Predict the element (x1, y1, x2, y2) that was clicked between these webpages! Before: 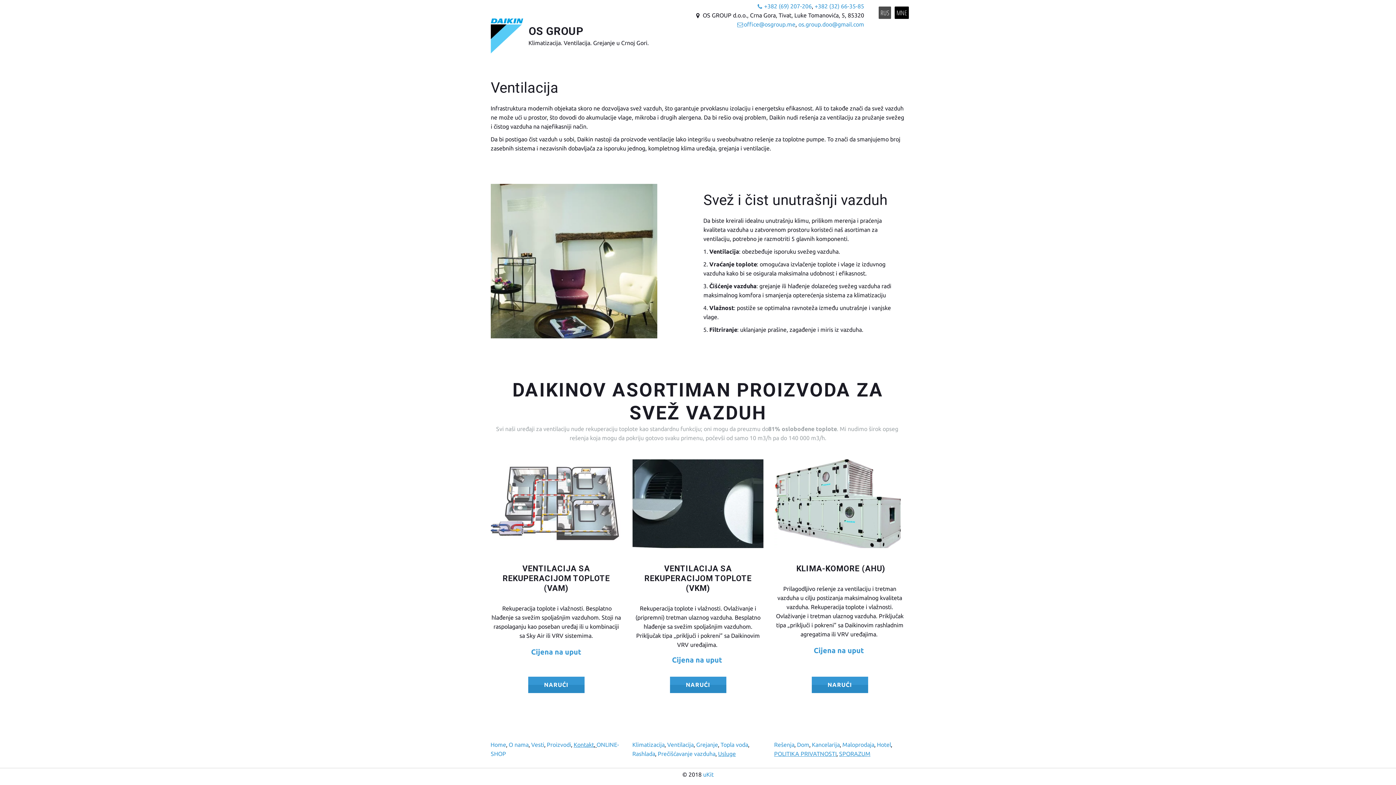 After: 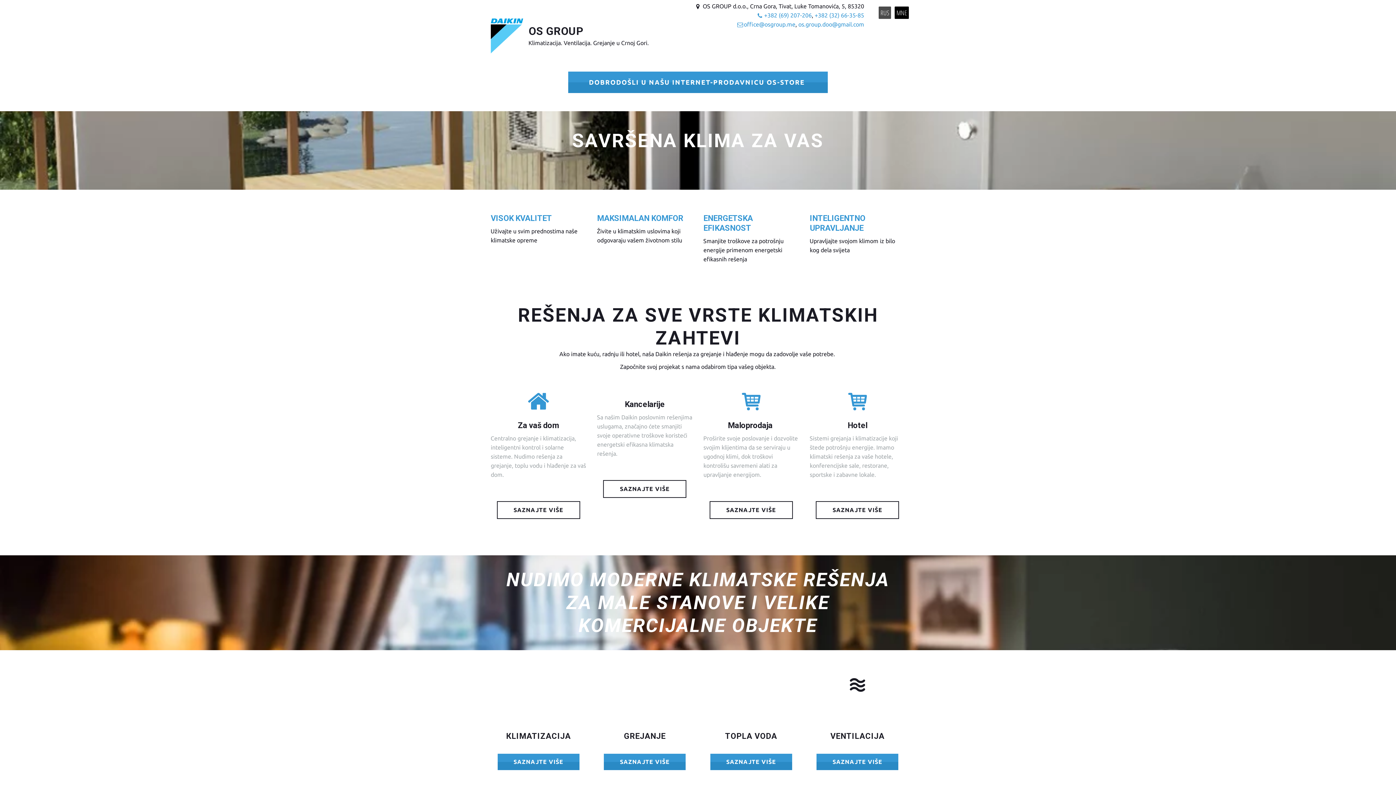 Action: label: MNE bbox: (894, 6, 909, 18)